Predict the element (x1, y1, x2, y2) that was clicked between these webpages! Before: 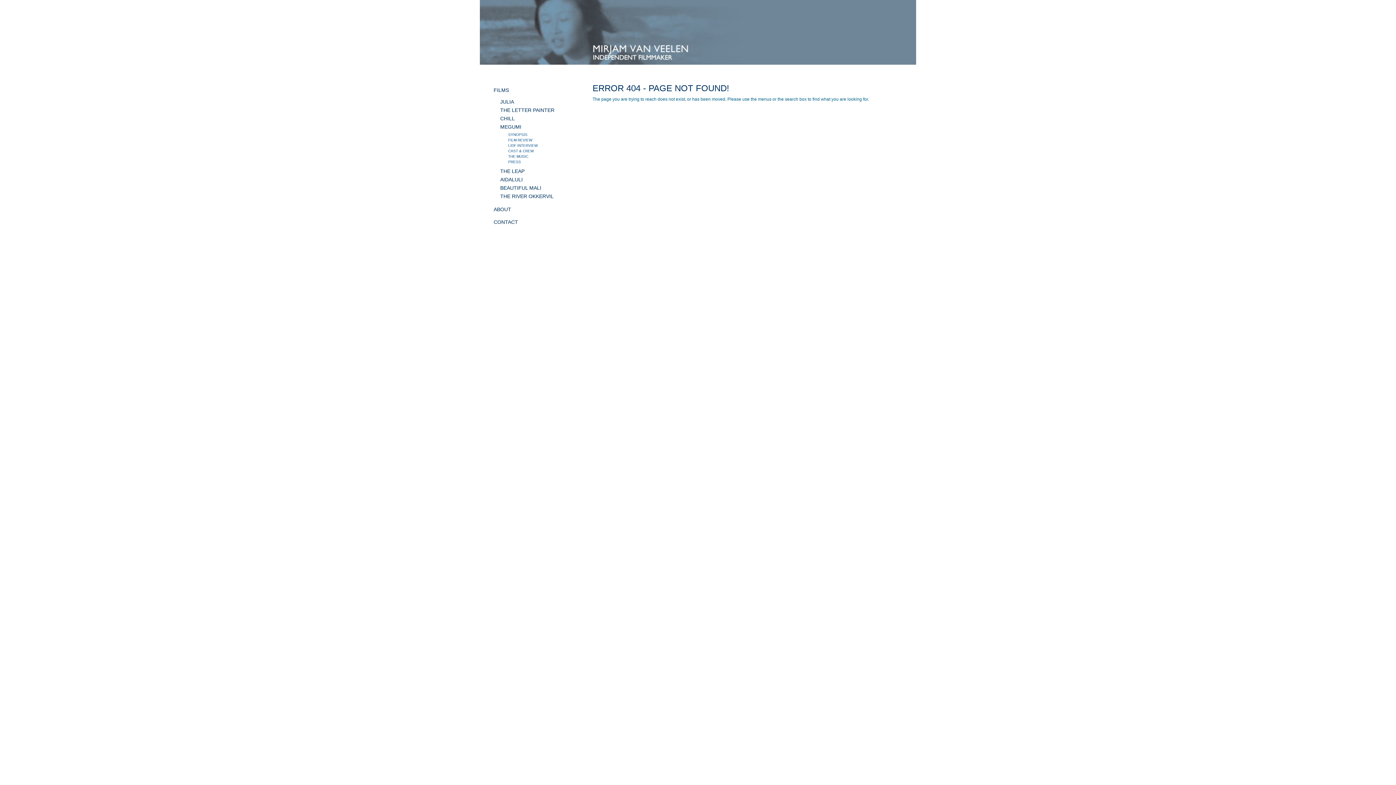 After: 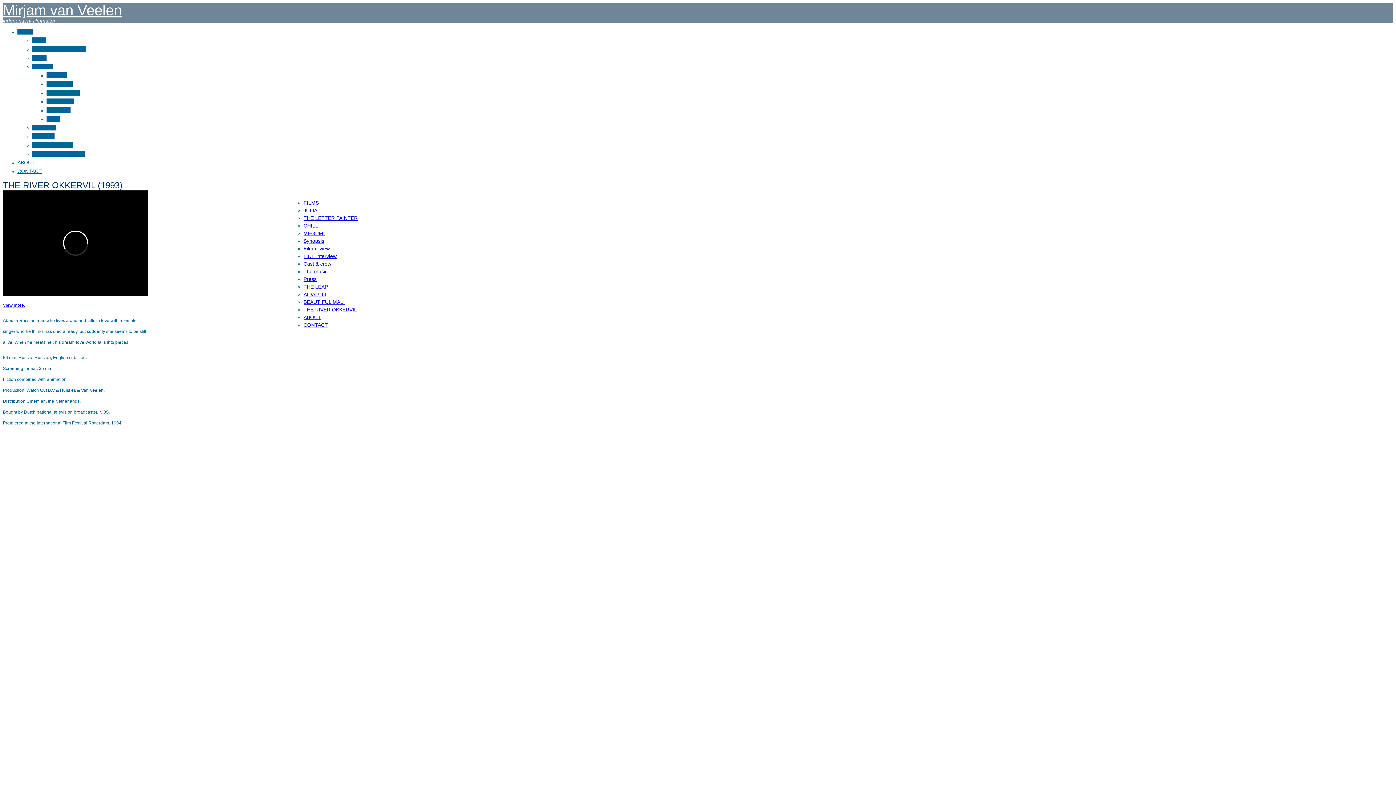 Action: label: THE RIVER OKKERVIL bbox: (500, 193, 553, 199)